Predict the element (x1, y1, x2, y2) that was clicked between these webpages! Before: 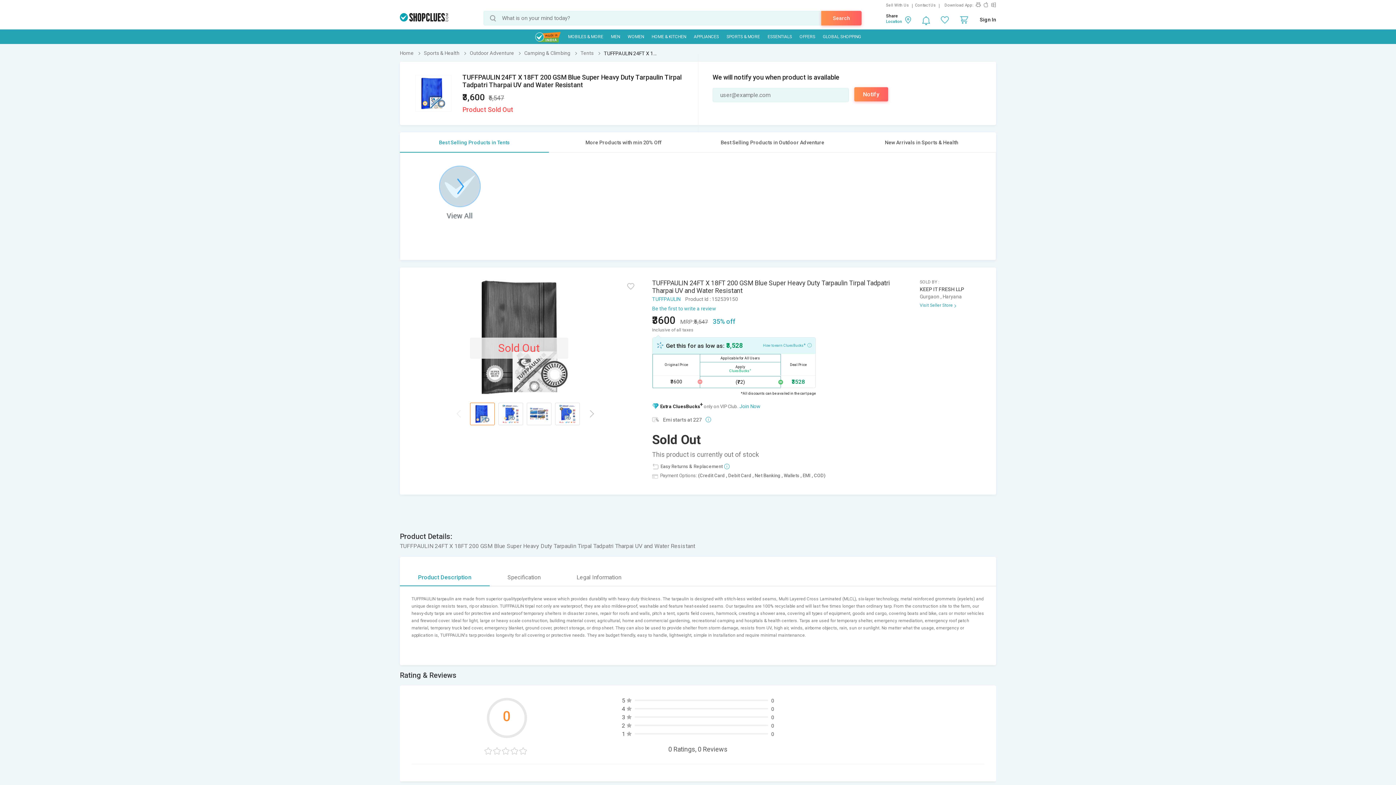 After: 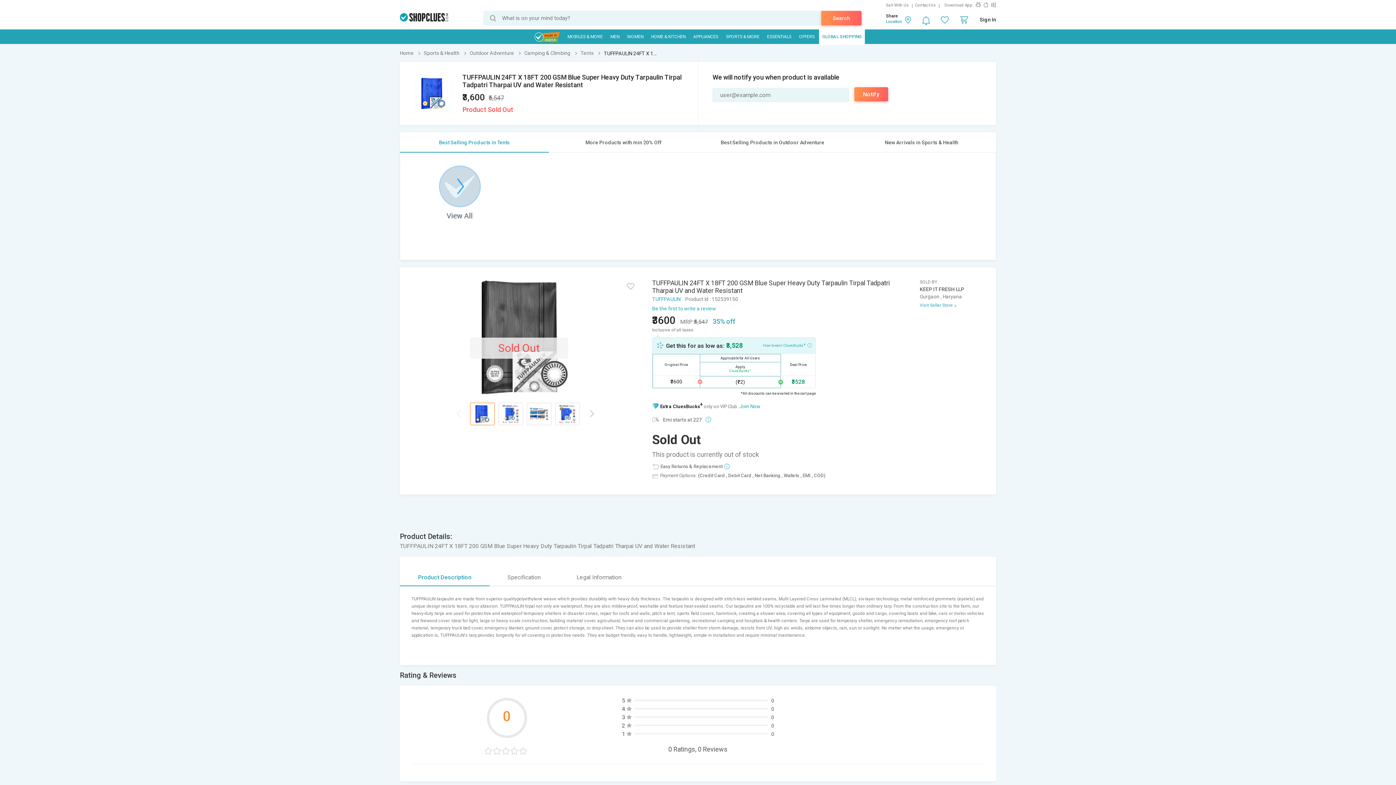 Action: label: GLOBAL SHOPPING bbox: (819, 29, 864, 44)